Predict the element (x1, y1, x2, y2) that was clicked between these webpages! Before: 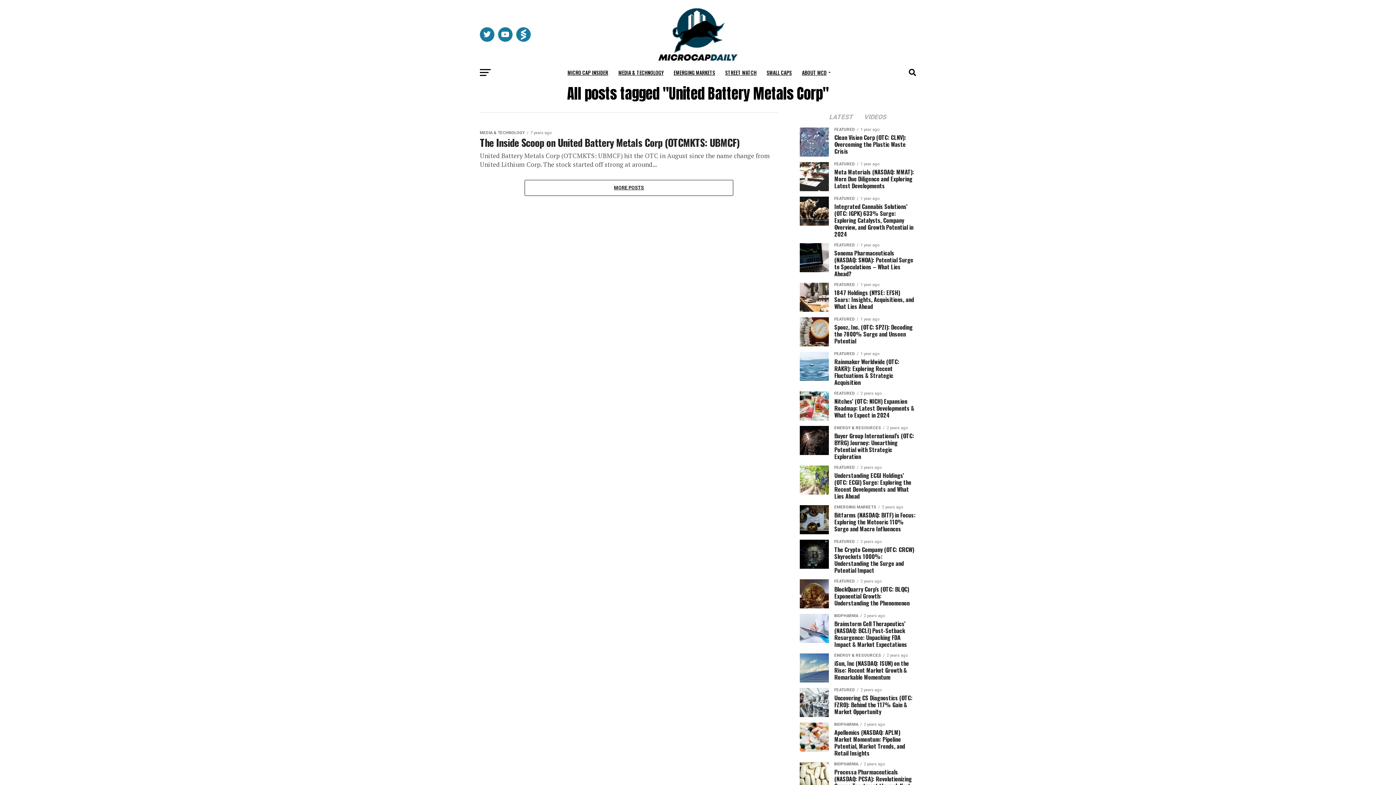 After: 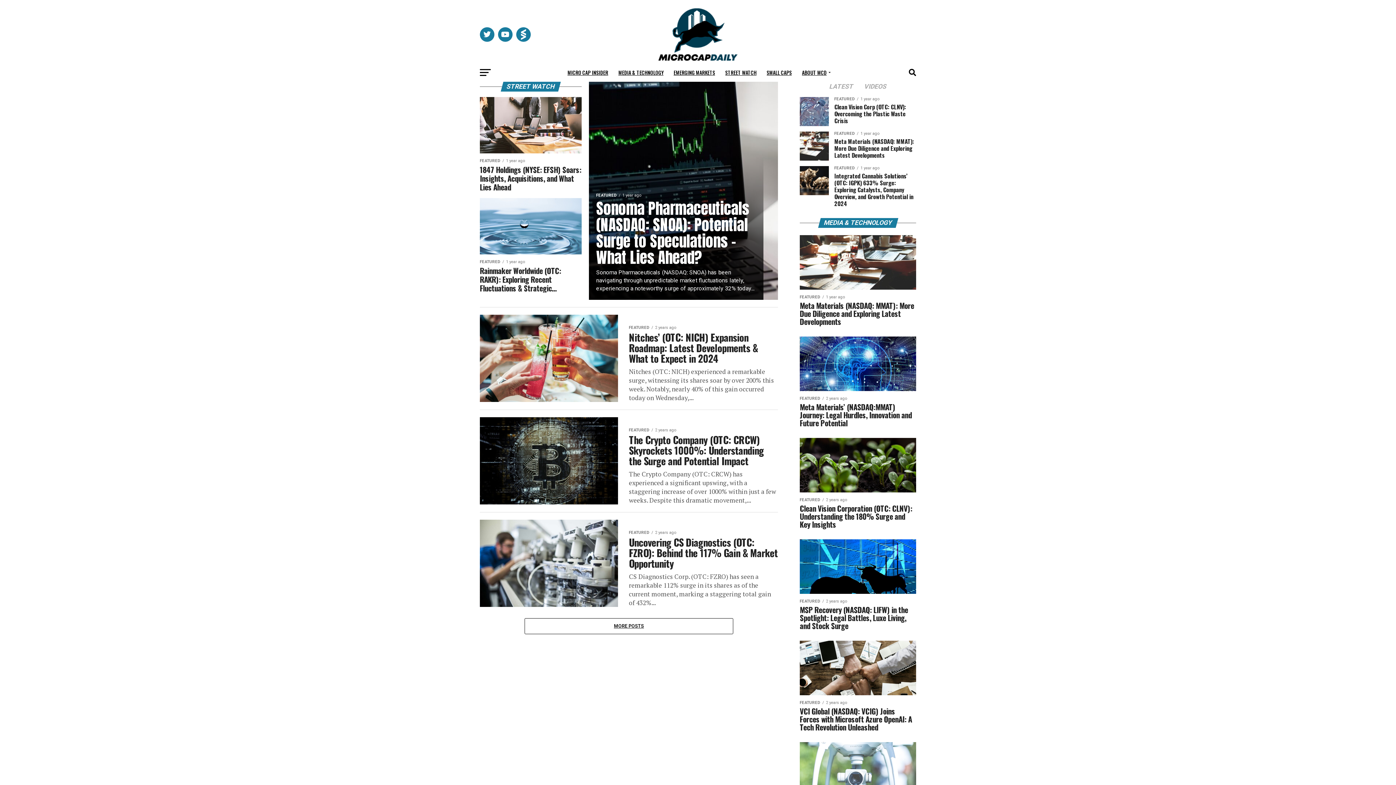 Action: label: STREET WATCH bbox: (721, 63, 761, 81)